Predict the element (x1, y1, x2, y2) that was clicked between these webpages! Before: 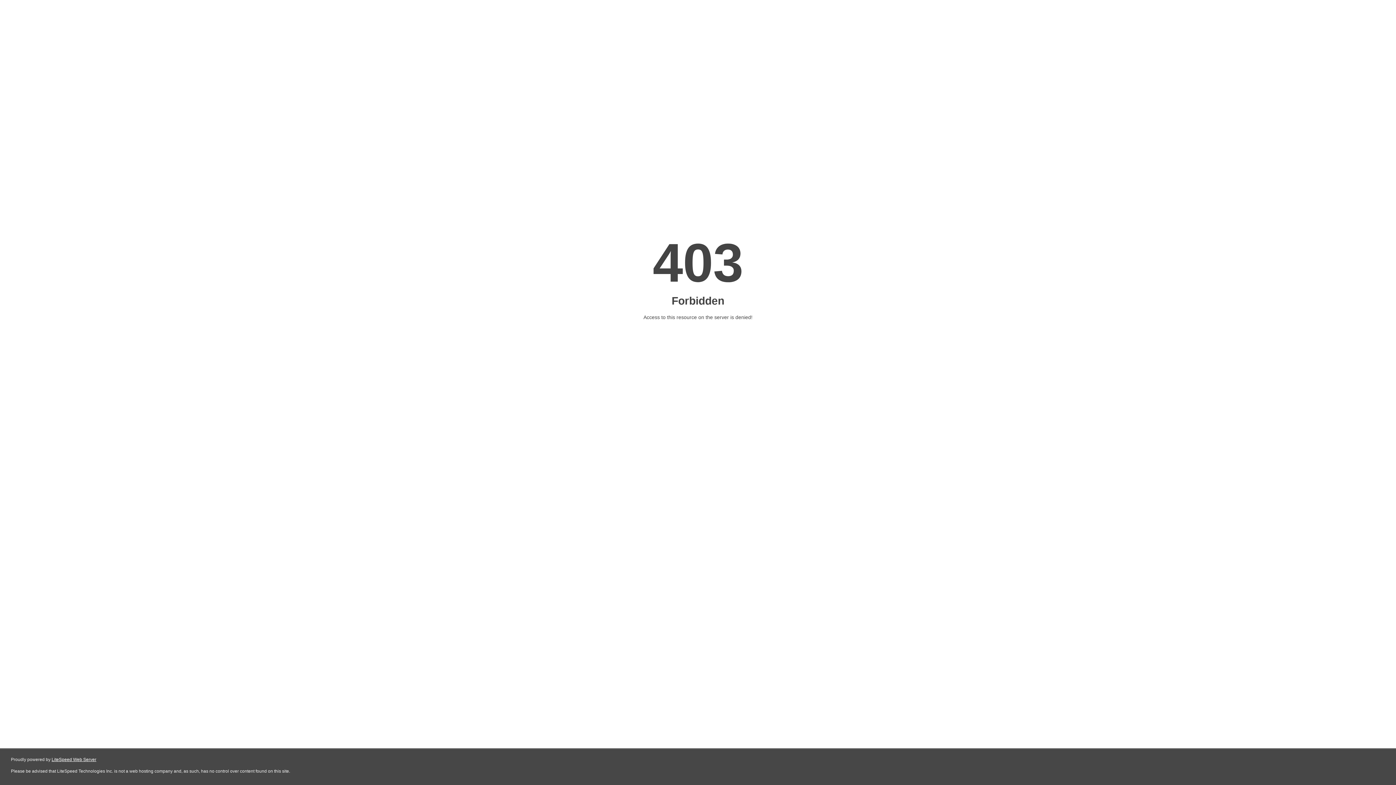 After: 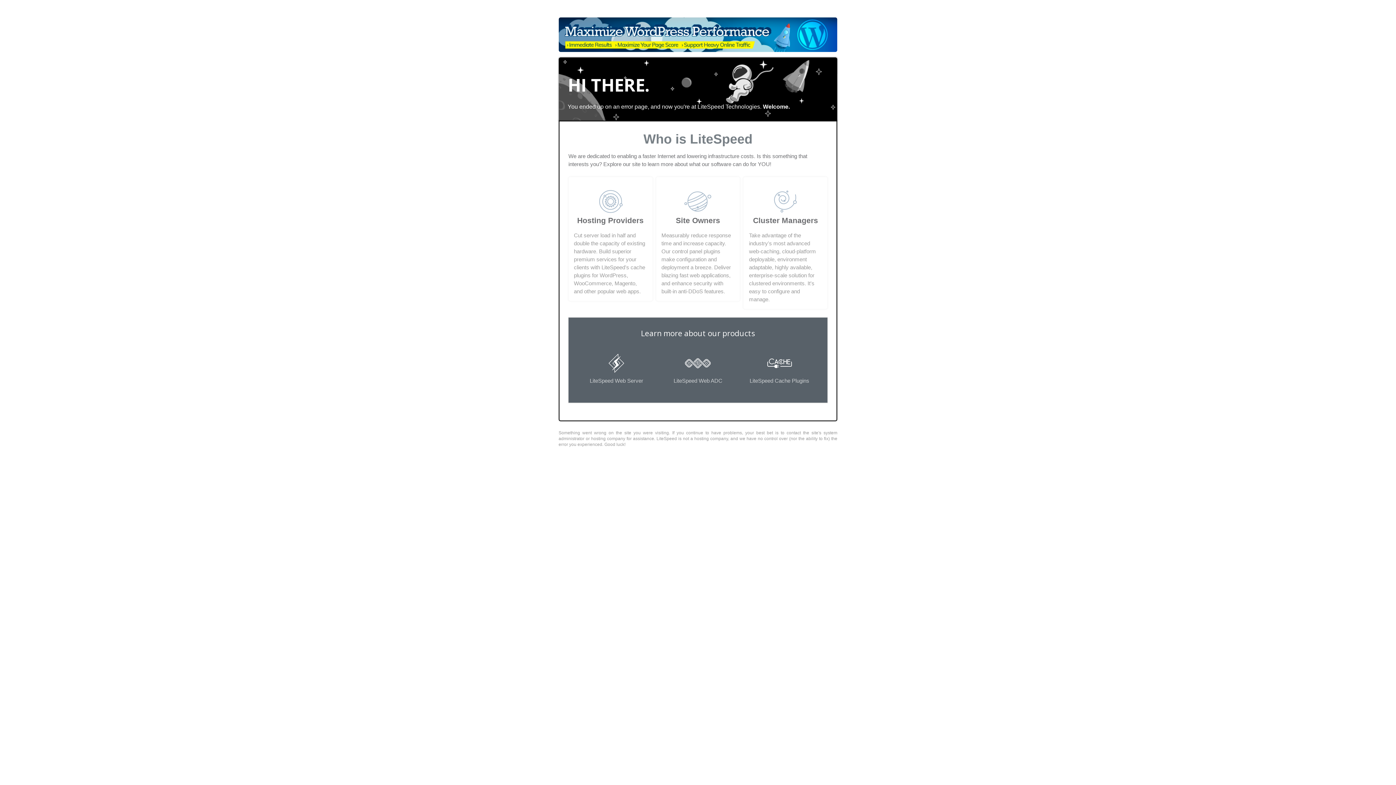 Action: label: LiteSpeed Web Server bbox: (51, 757, 96, 762)